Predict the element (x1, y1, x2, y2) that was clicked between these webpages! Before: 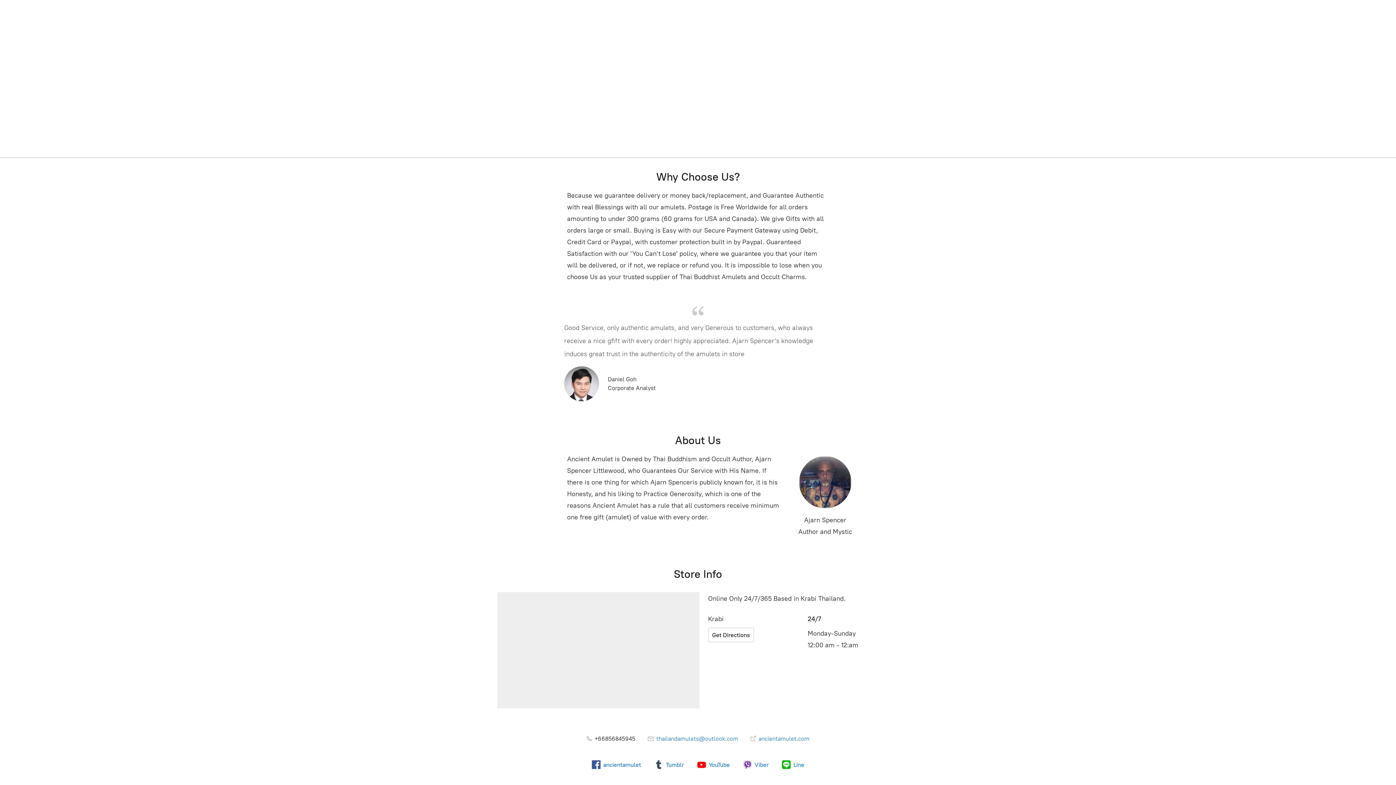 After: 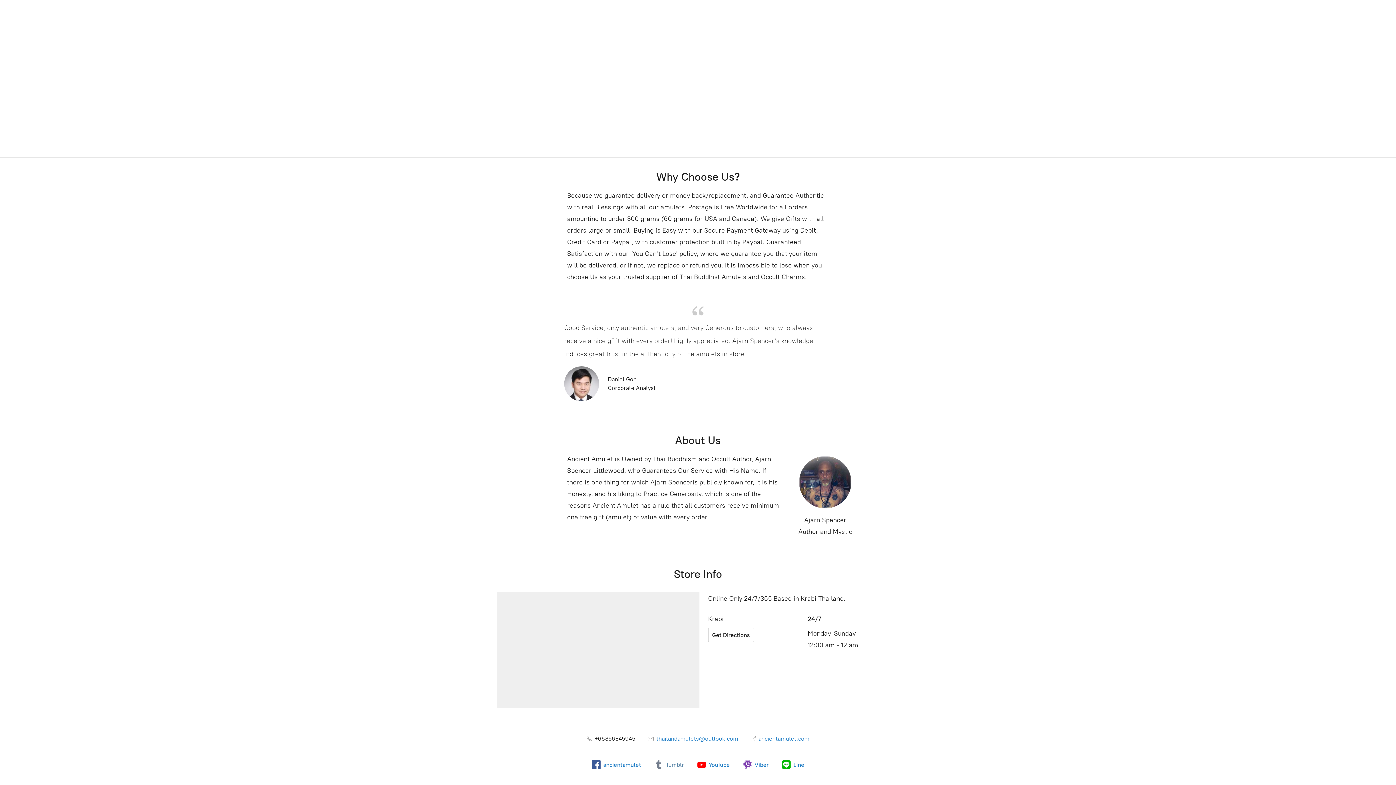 Action: bbox: (654, 760, 684, 769) label: Tumblr